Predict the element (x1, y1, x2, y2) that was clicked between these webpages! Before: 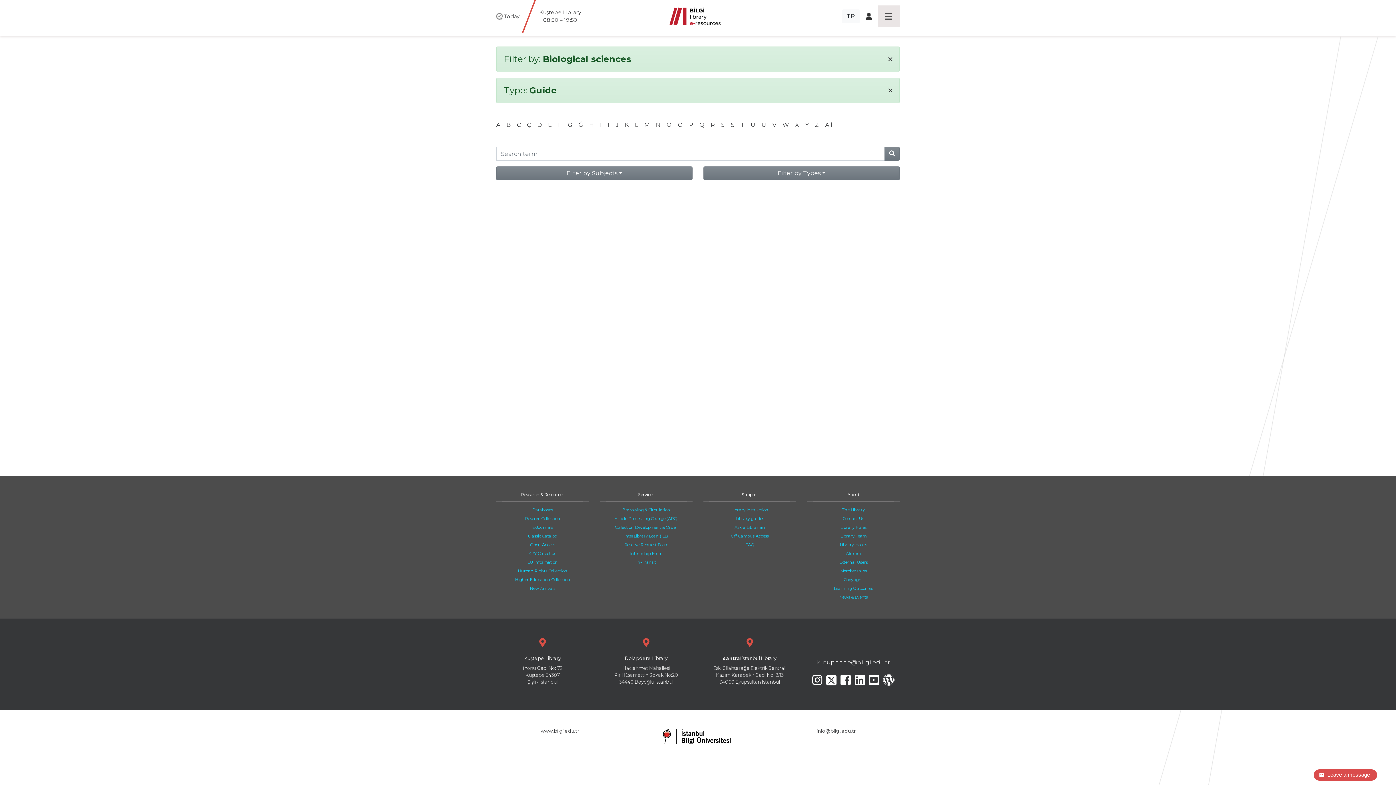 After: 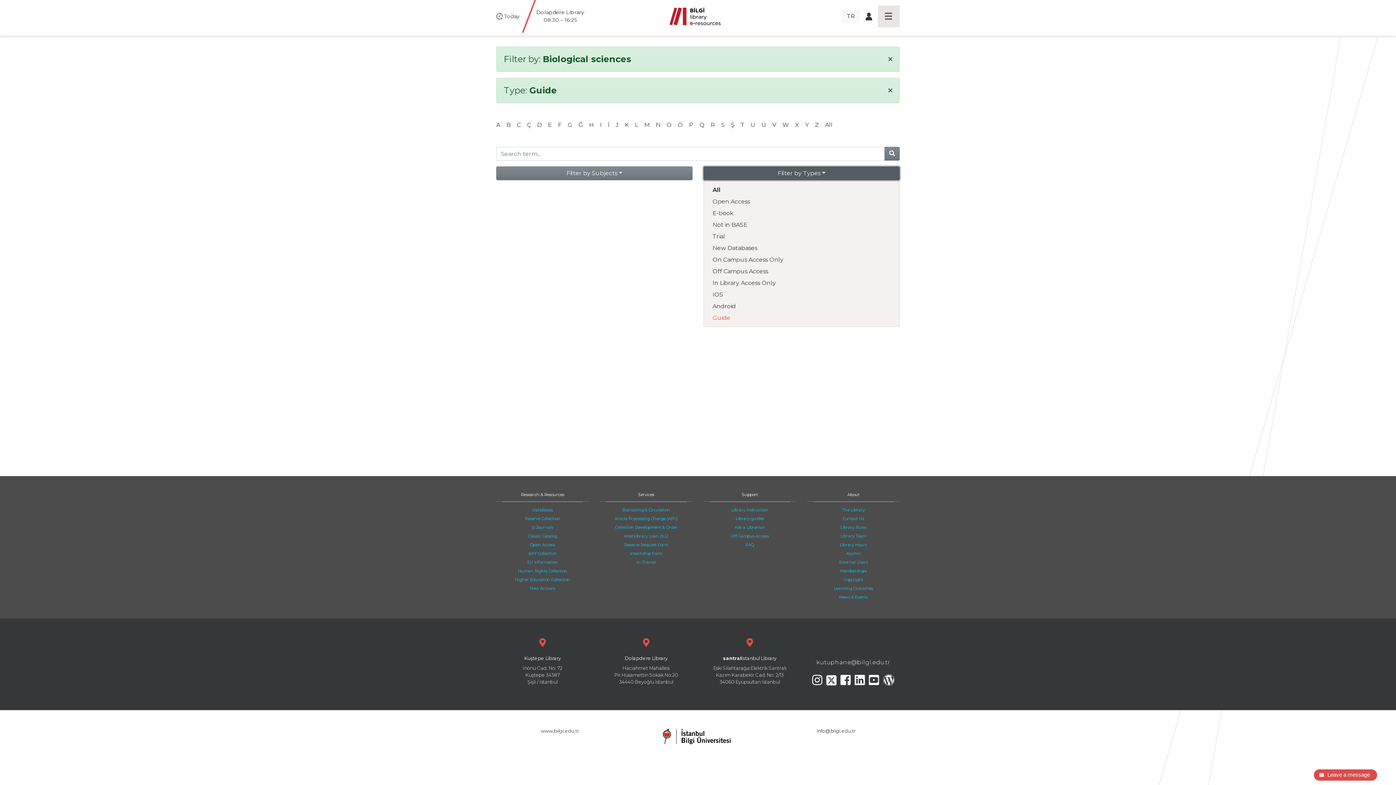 Action: bbox: (703, 166, 900, 180) label: Filter by Types